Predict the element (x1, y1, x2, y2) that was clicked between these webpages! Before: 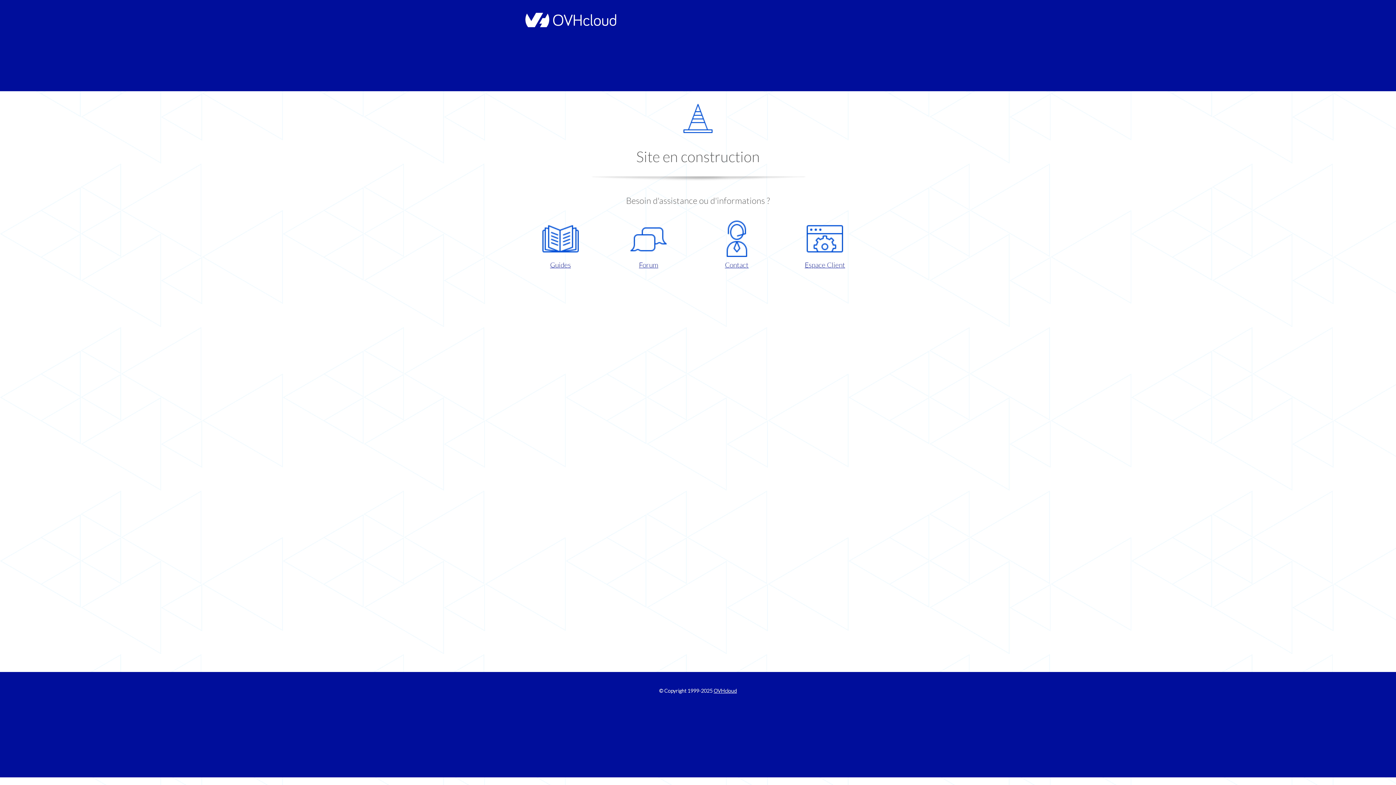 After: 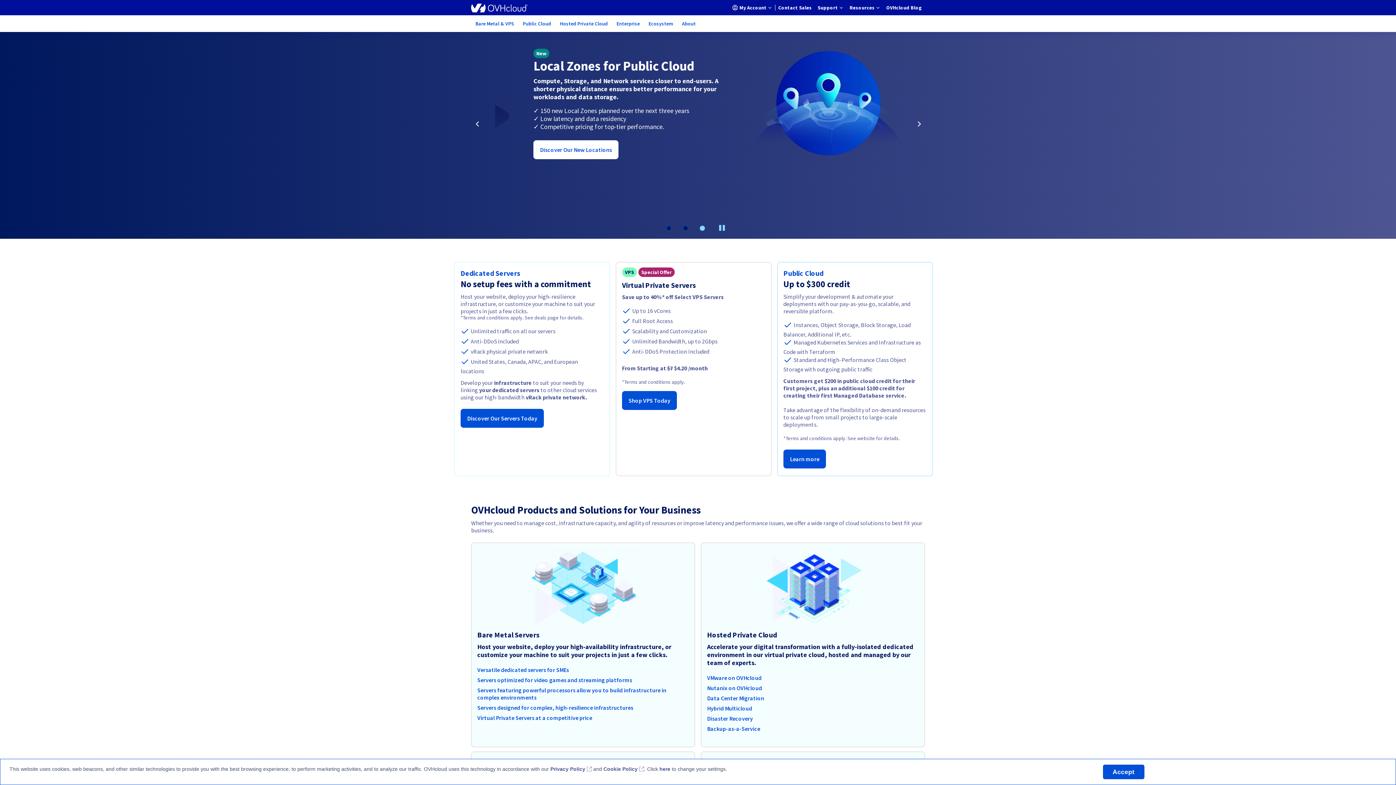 Action: bbox: (521, 22, 616, 28)